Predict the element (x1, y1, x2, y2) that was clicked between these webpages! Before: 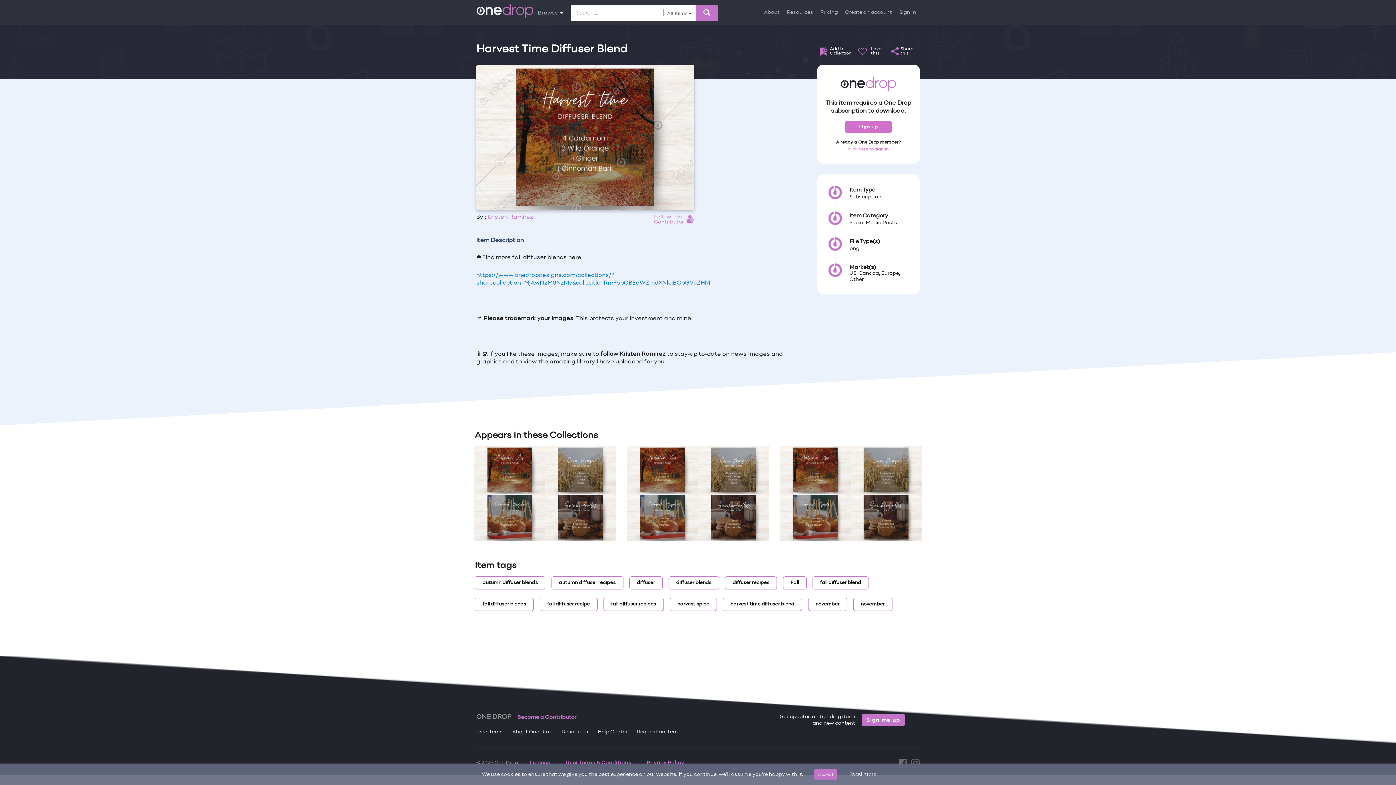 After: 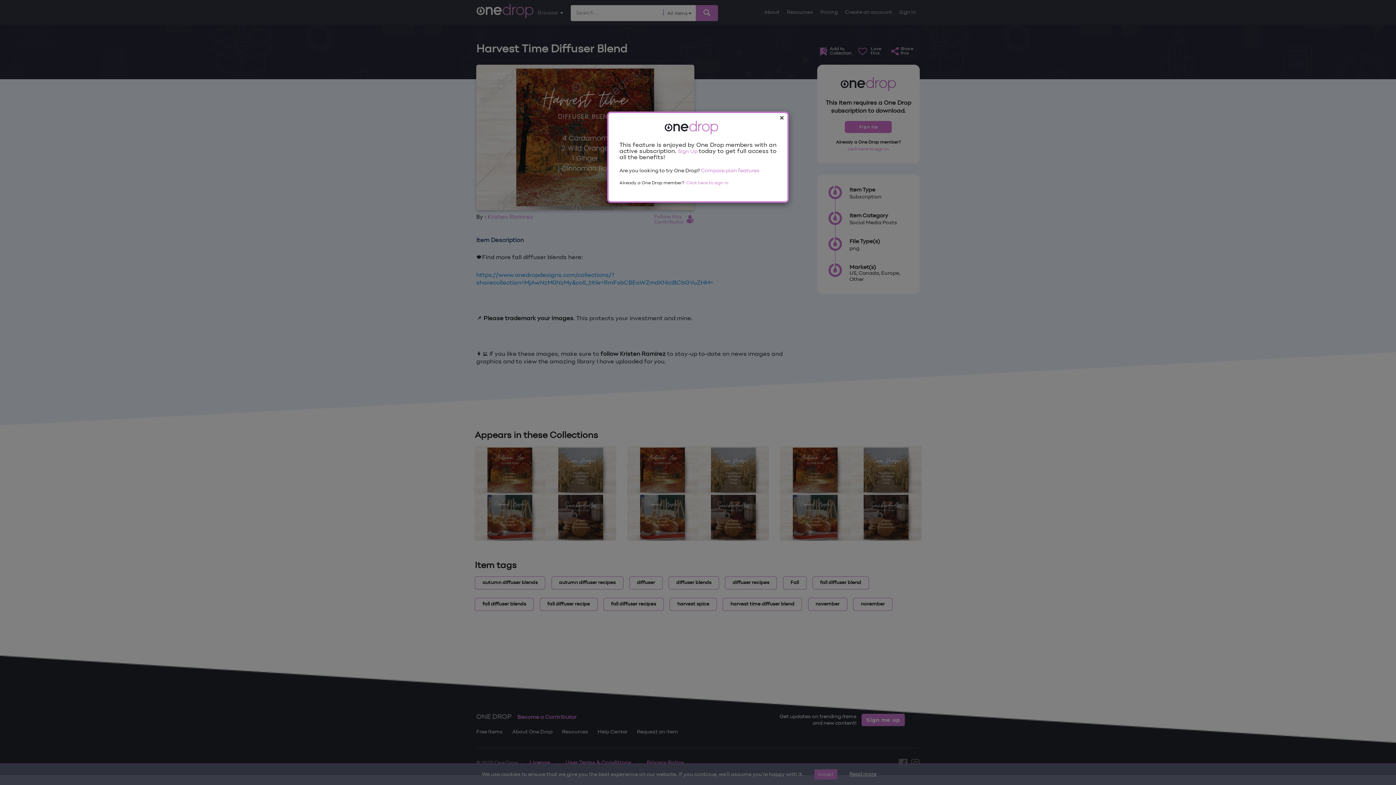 Action: bbox: (856, 46, 883, 55) label: Love
this